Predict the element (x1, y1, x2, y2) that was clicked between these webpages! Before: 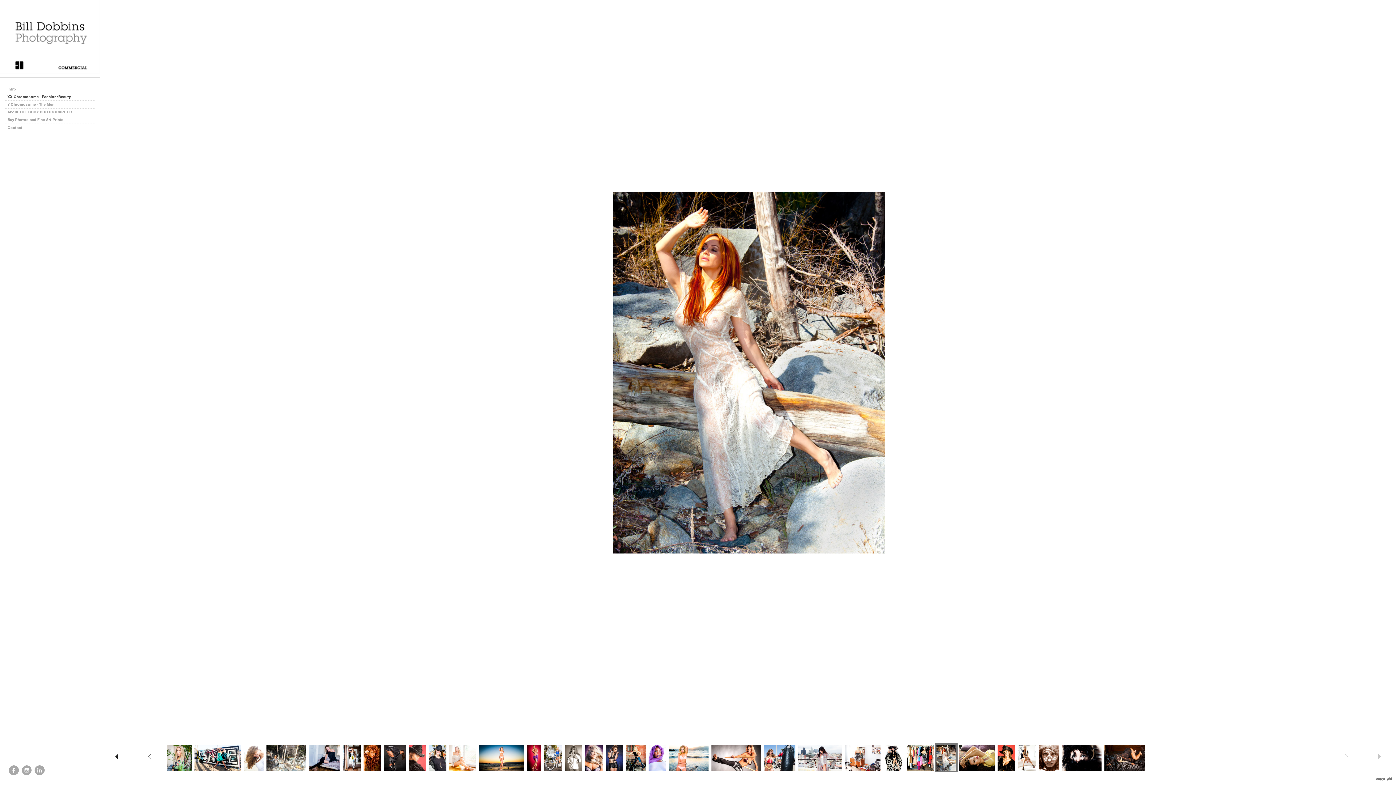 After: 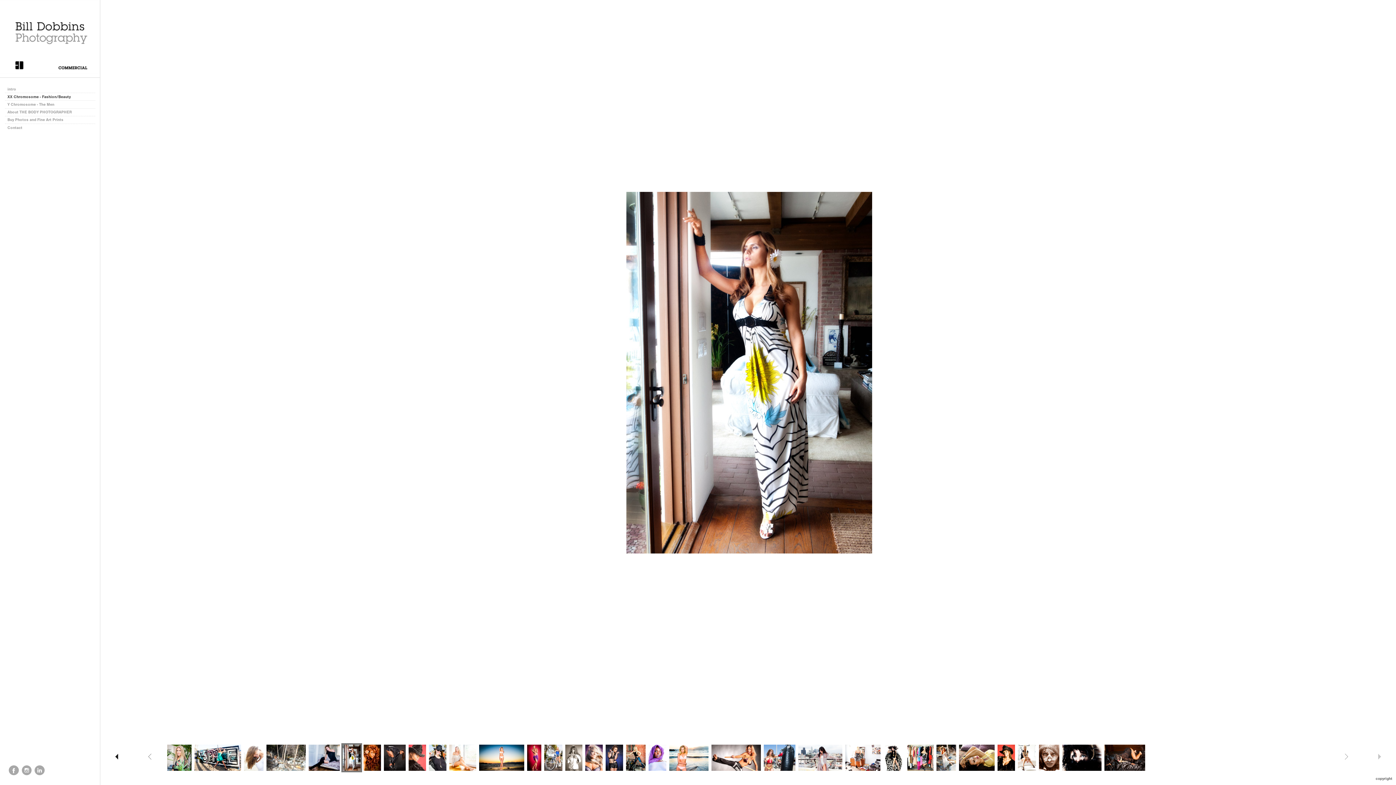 Action: bbox: (341, 766, 362, 771)